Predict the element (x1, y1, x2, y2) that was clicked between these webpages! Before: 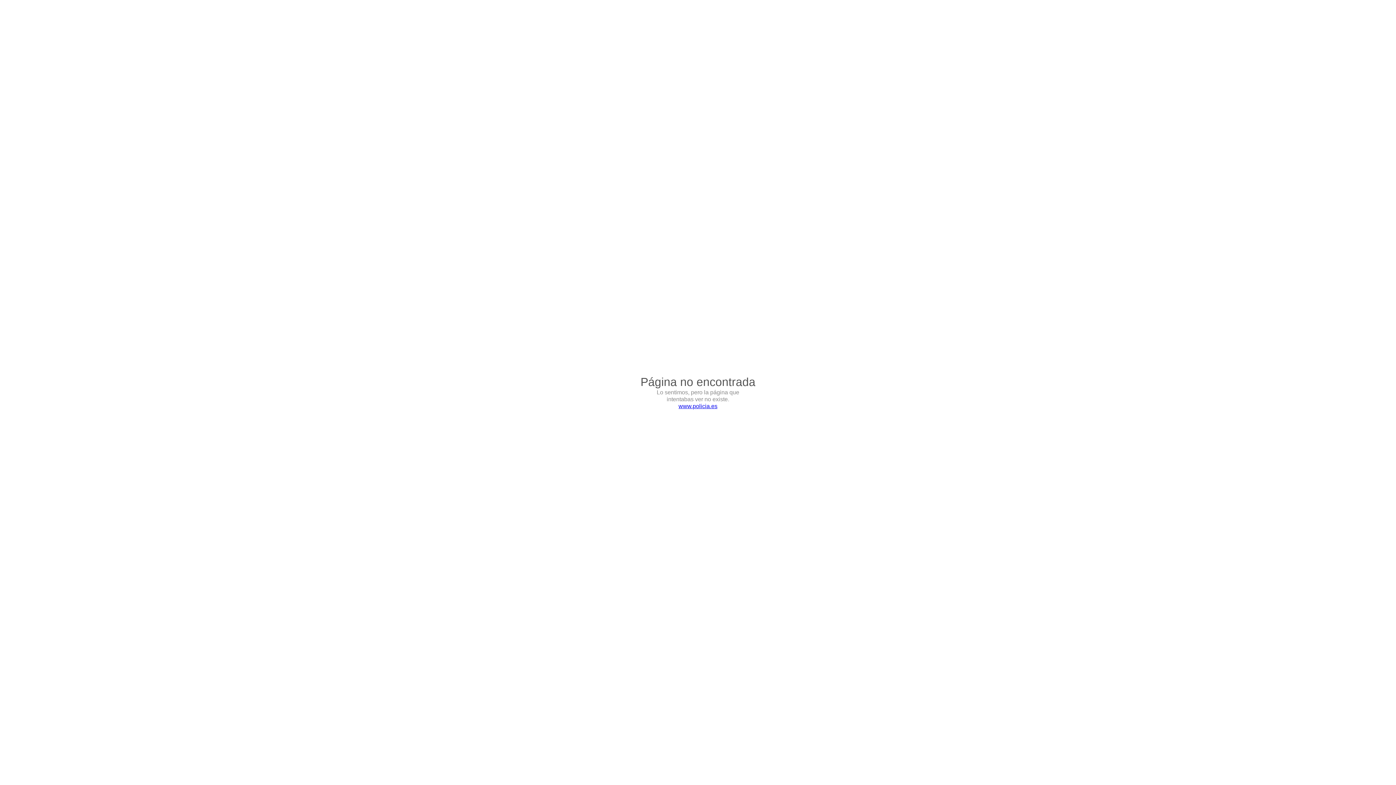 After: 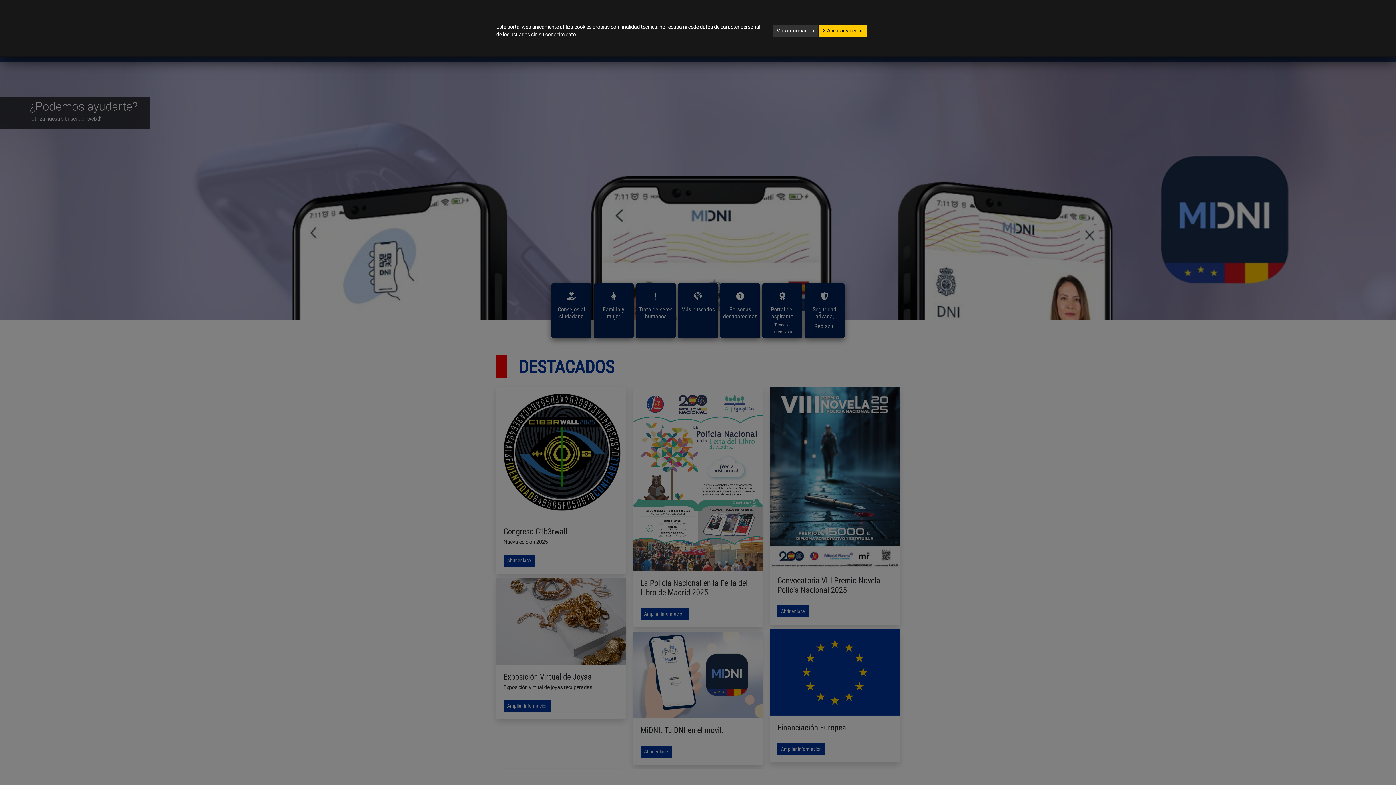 Action: bbox: (678, 403, 717, 409) label: Ir a la página de inicio